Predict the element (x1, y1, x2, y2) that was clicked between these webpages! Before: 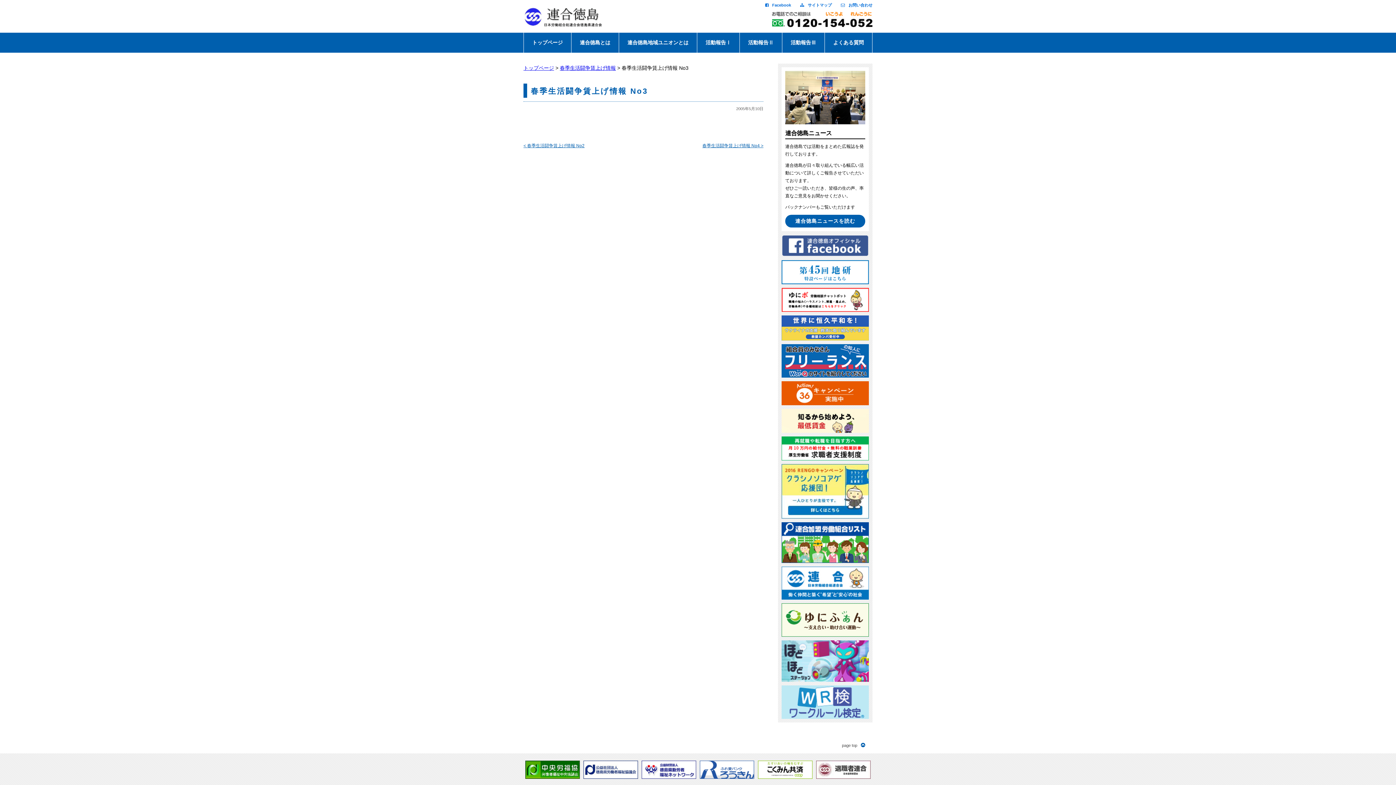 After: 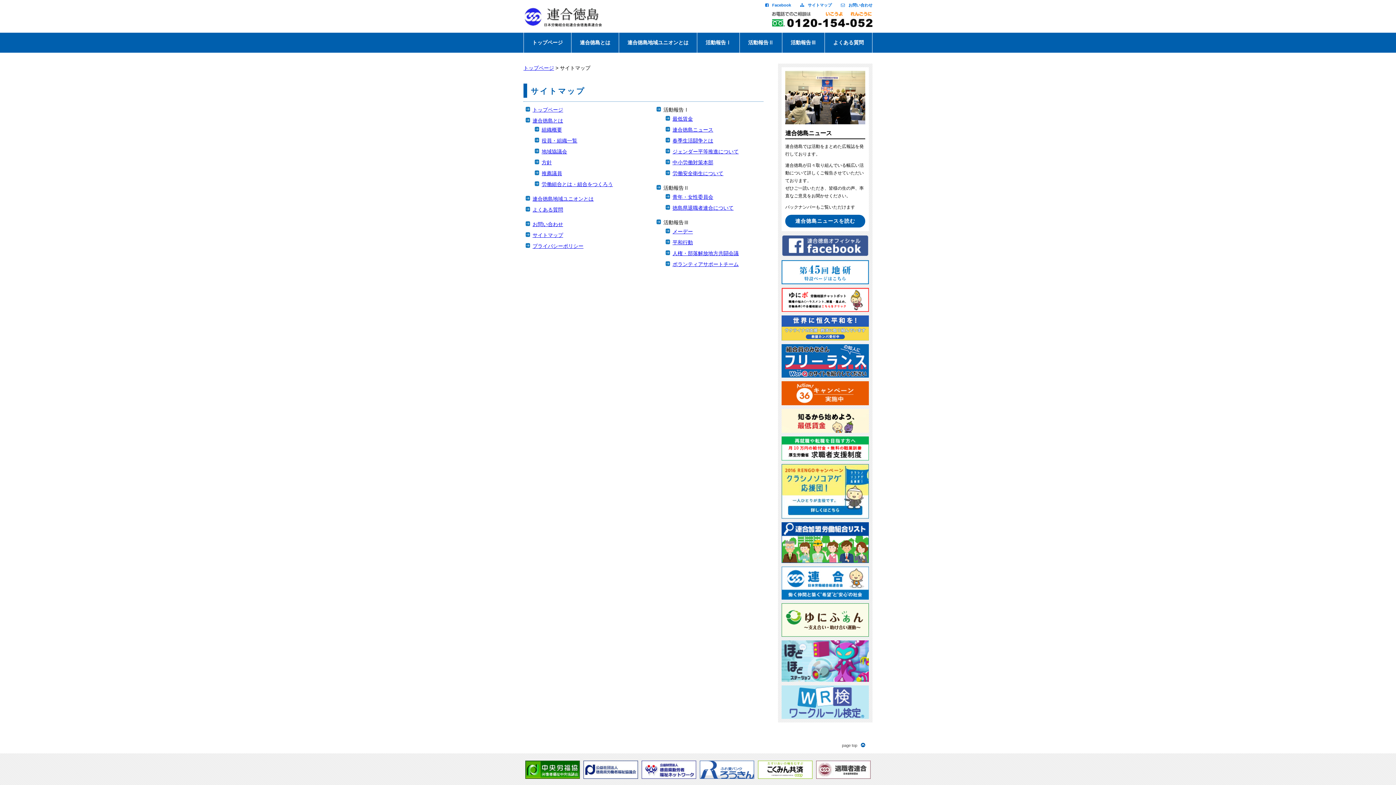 Action: bbox: (808, 2, 832, 7) label: サイトマップ